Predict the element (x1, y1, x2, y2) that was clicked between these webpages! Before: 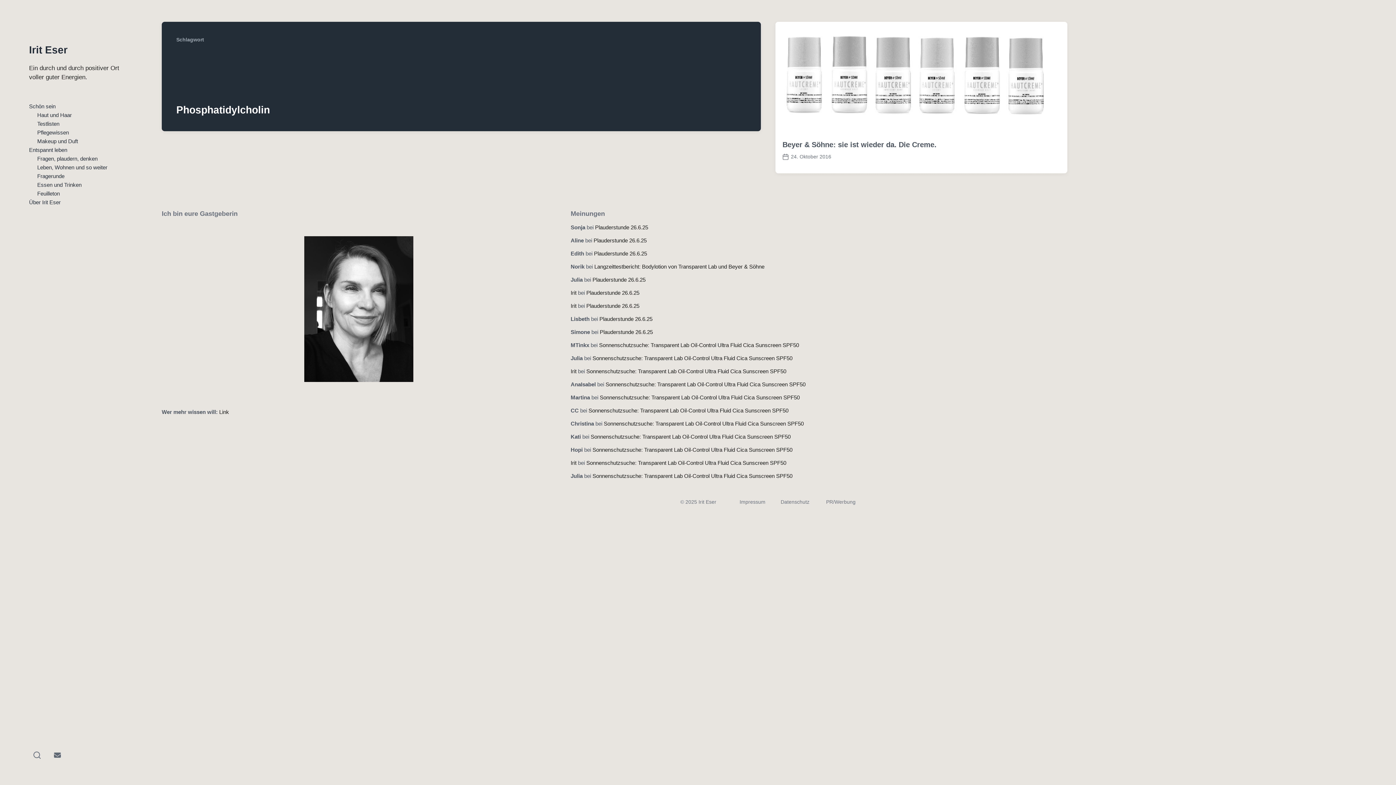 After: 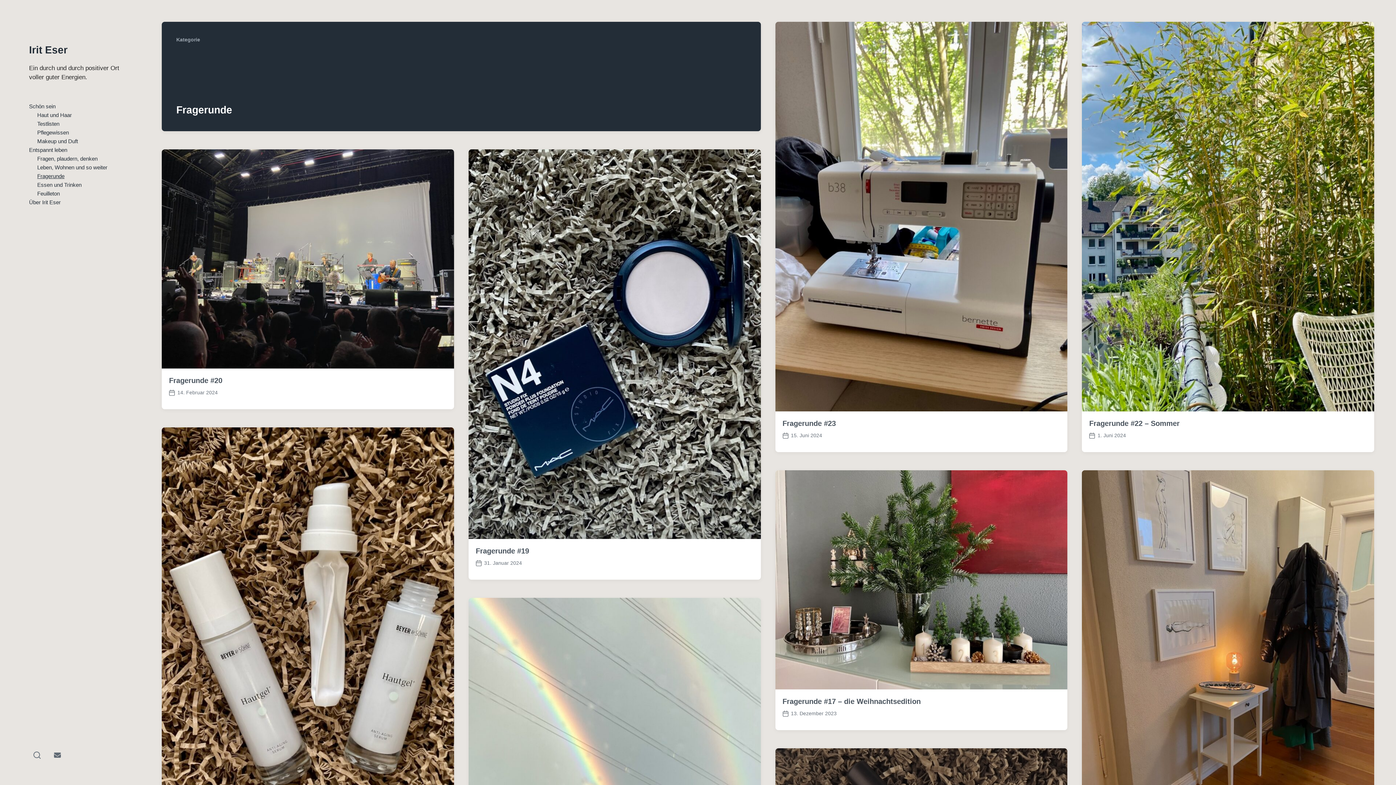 Action: bbox: (37, 173, 64, 179) label: Fragerunde